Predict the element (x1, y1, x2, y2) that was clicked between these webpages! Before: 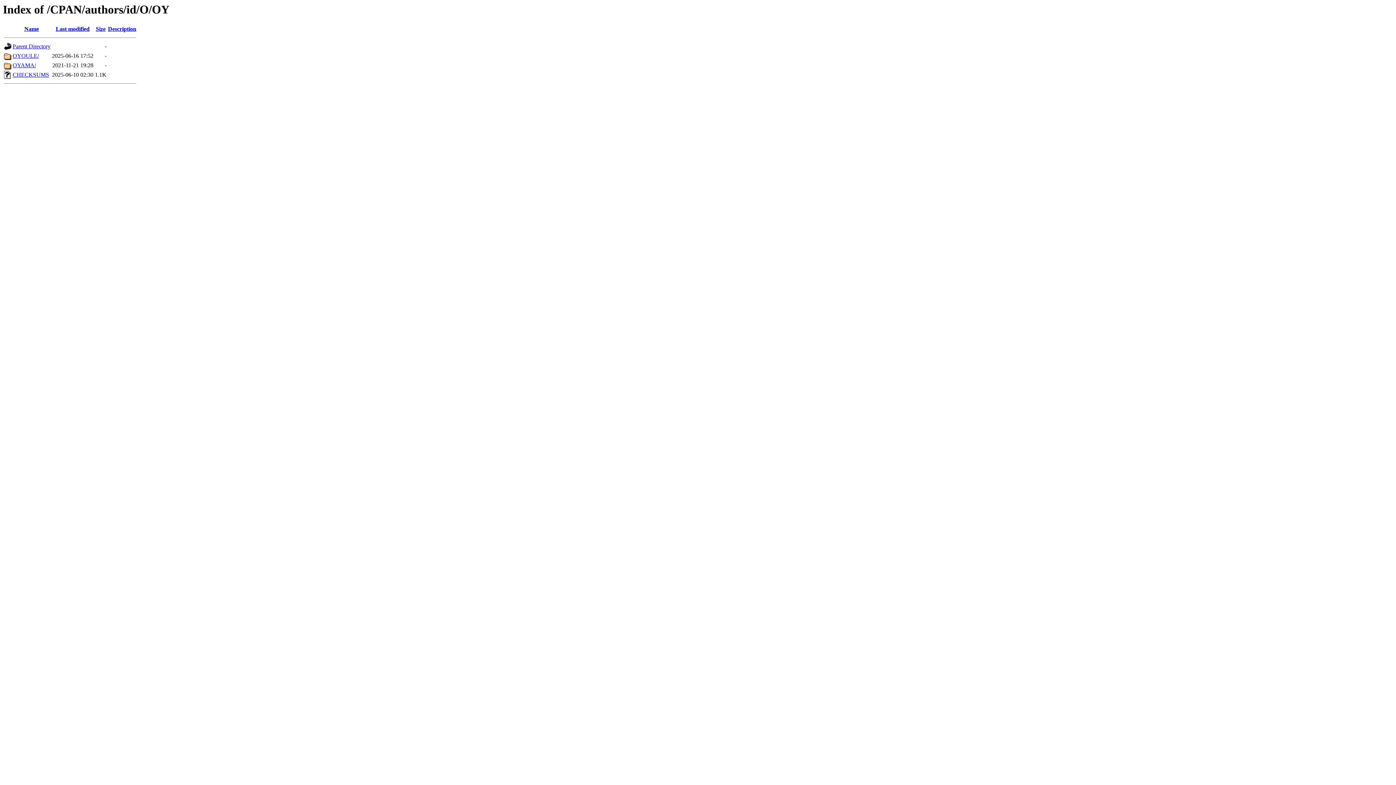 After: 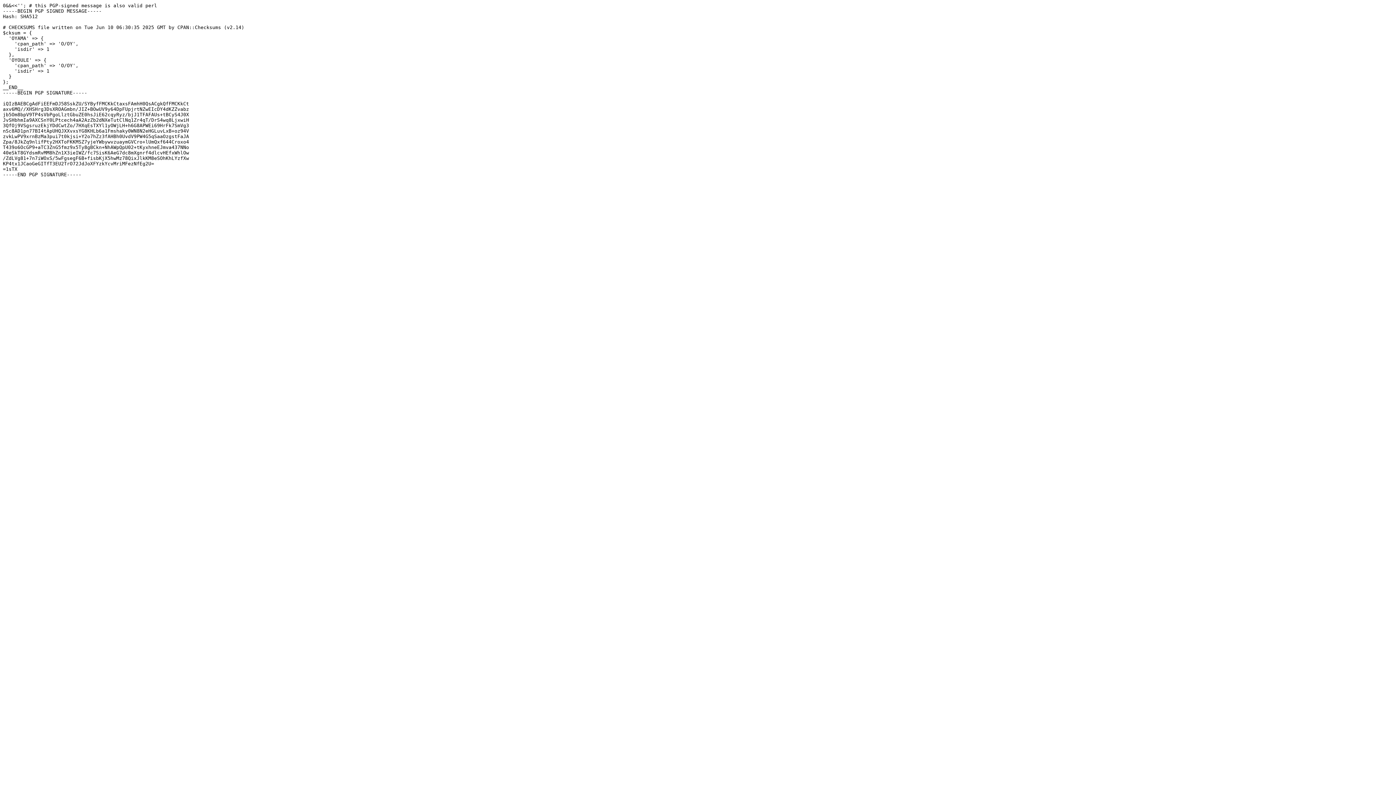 Action: bbox: (12, 71, 49, 77) label: CHECKSUMS